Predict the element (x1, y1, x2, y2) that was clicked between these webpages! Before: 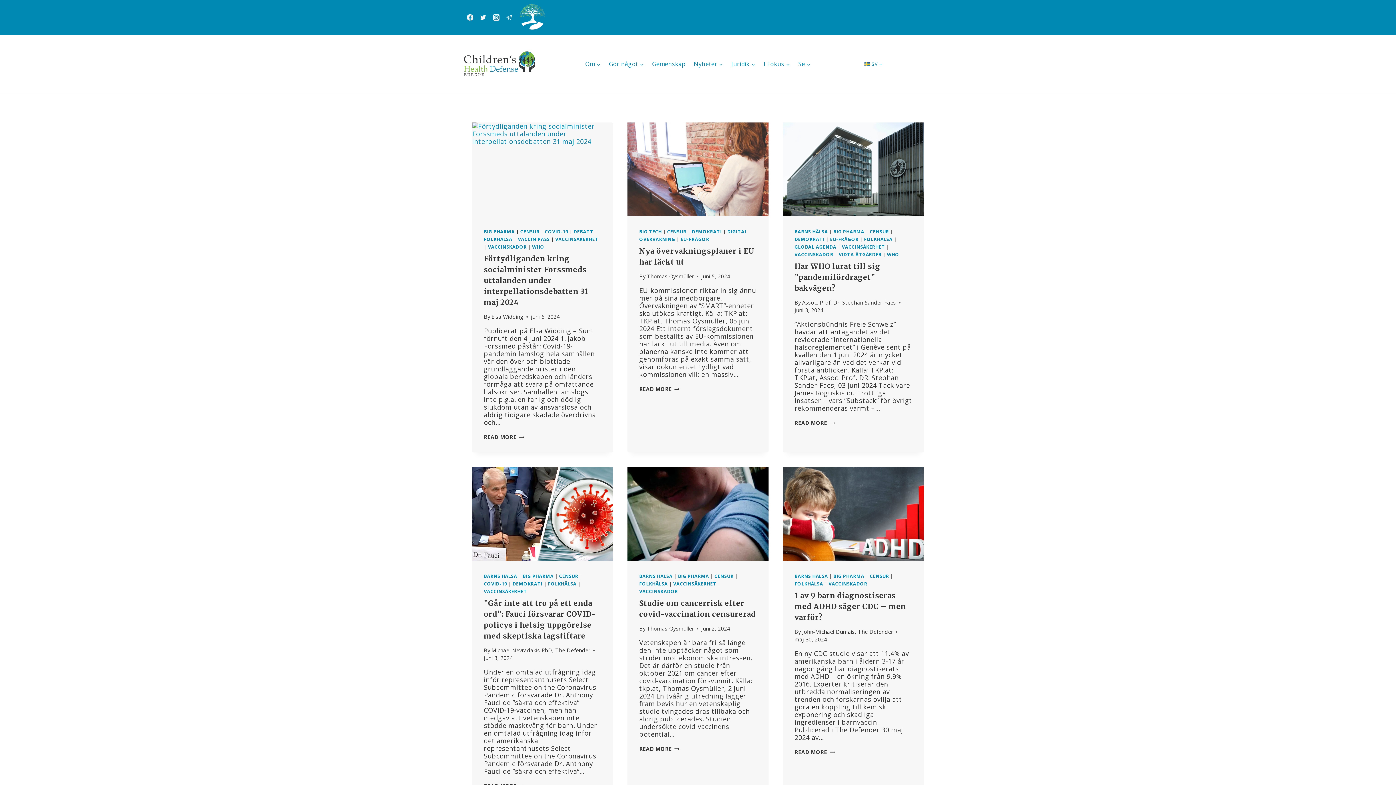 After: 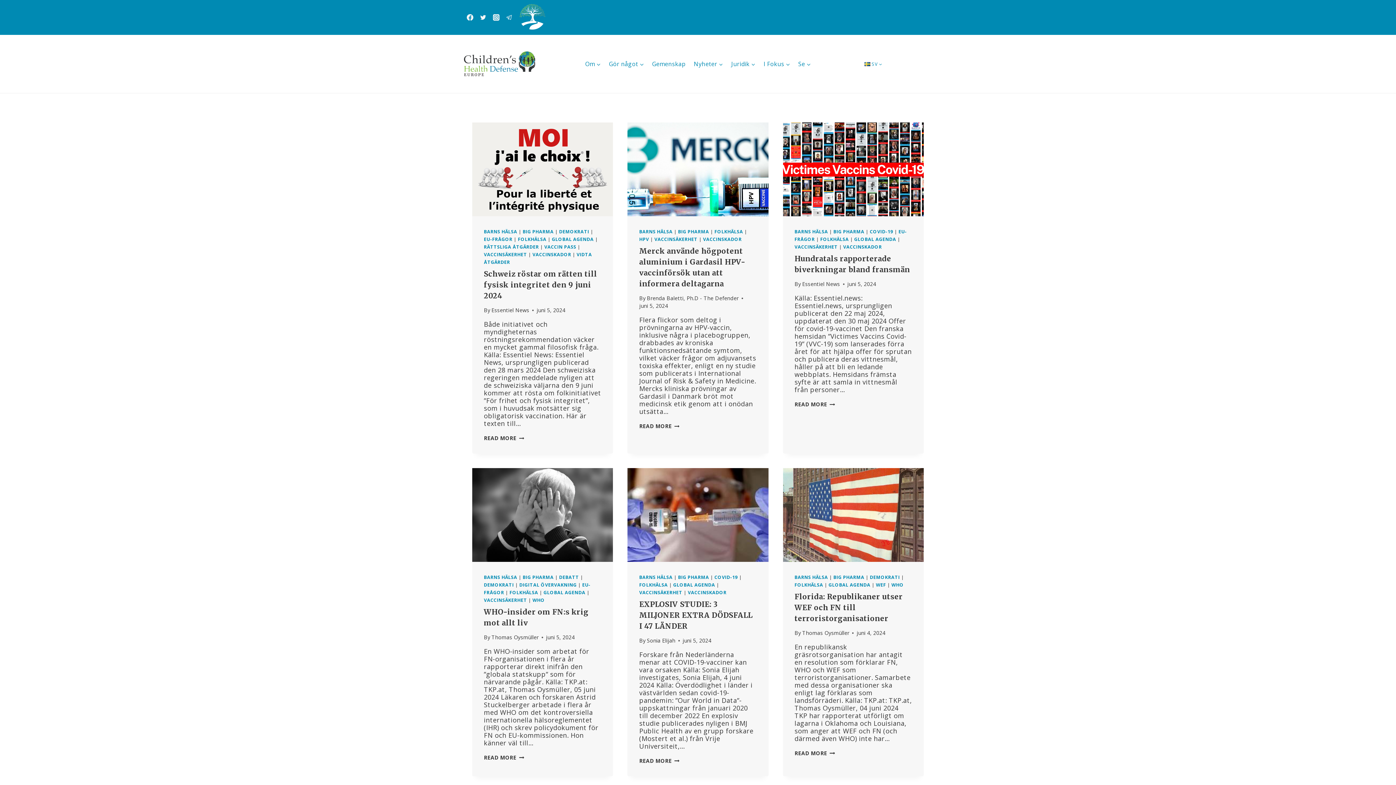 Action: bbox: (639, 573, 672, 579) label: BARNS HÄLSA